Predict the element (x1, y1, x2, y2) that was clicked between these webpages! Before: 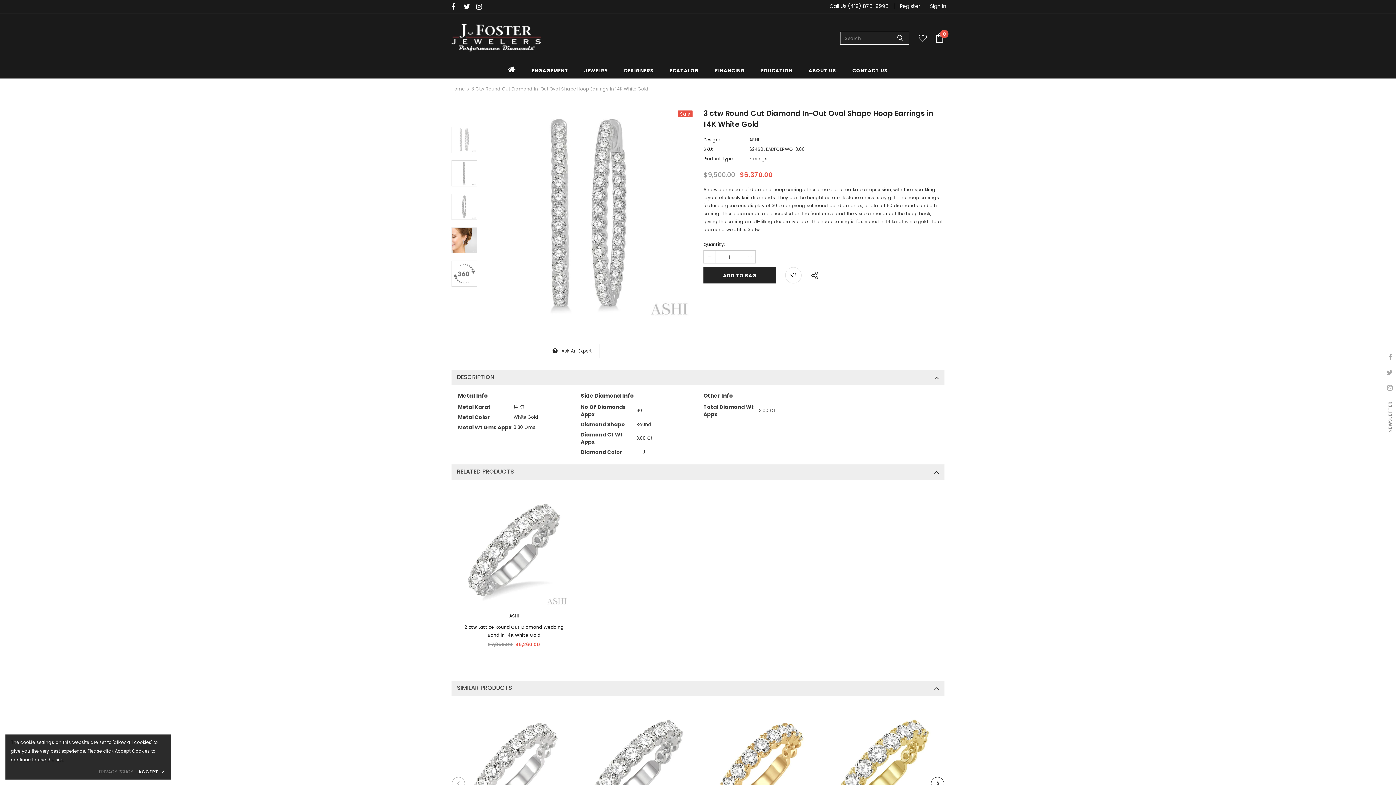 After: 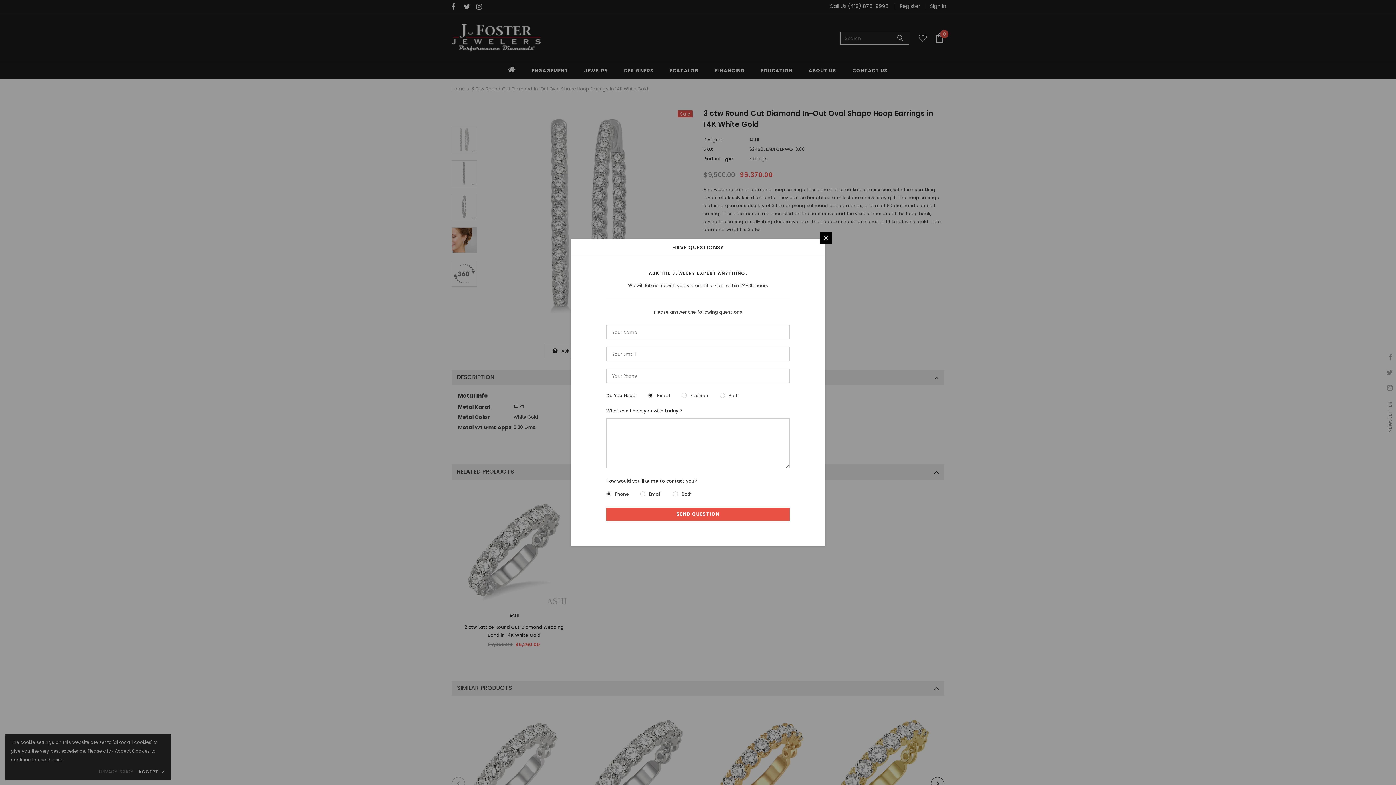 Action: label: Ask An Expert bbox: (561, 348, 591, 354)